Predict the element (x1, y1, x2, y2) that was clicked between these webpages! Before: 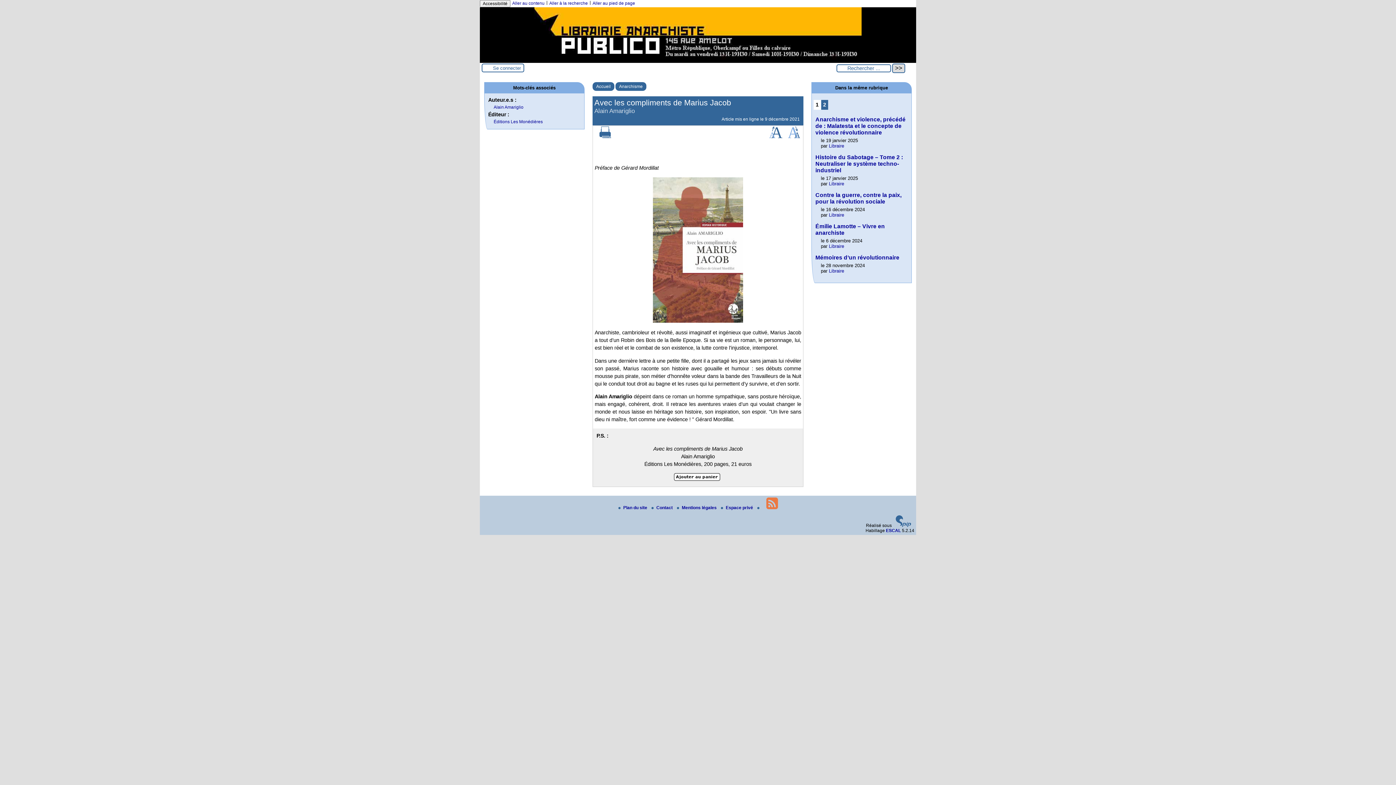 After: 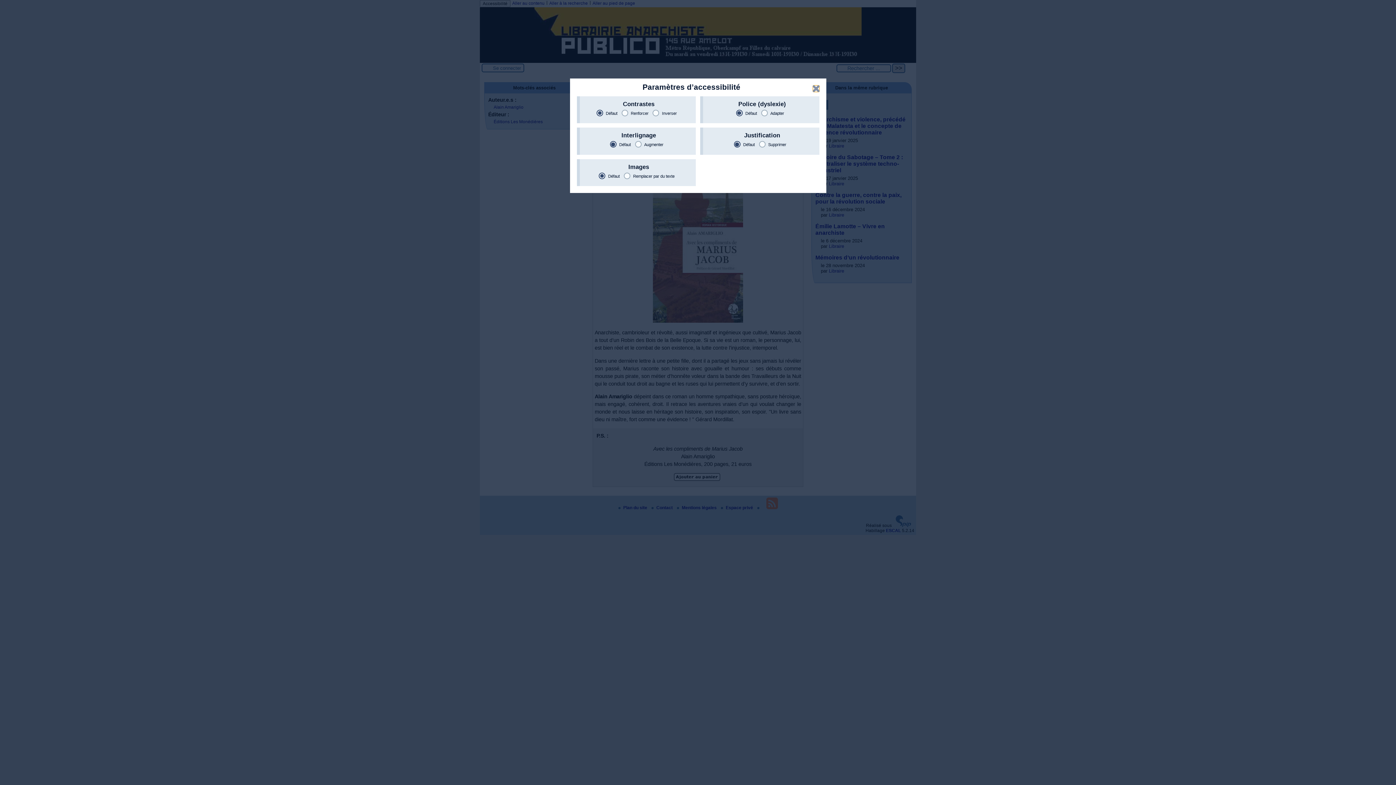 Action: bbox: (480, 0, 510, 7) label: Accessibilité